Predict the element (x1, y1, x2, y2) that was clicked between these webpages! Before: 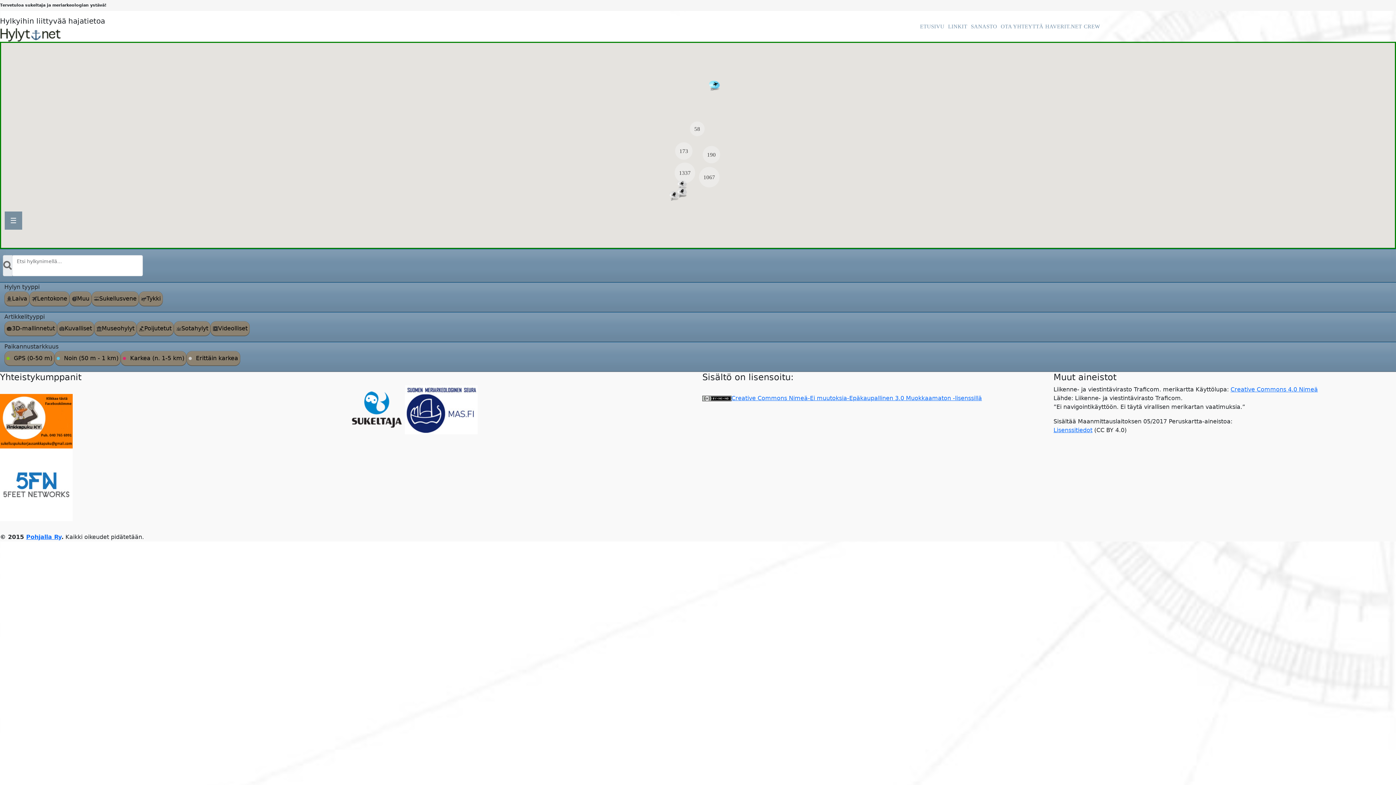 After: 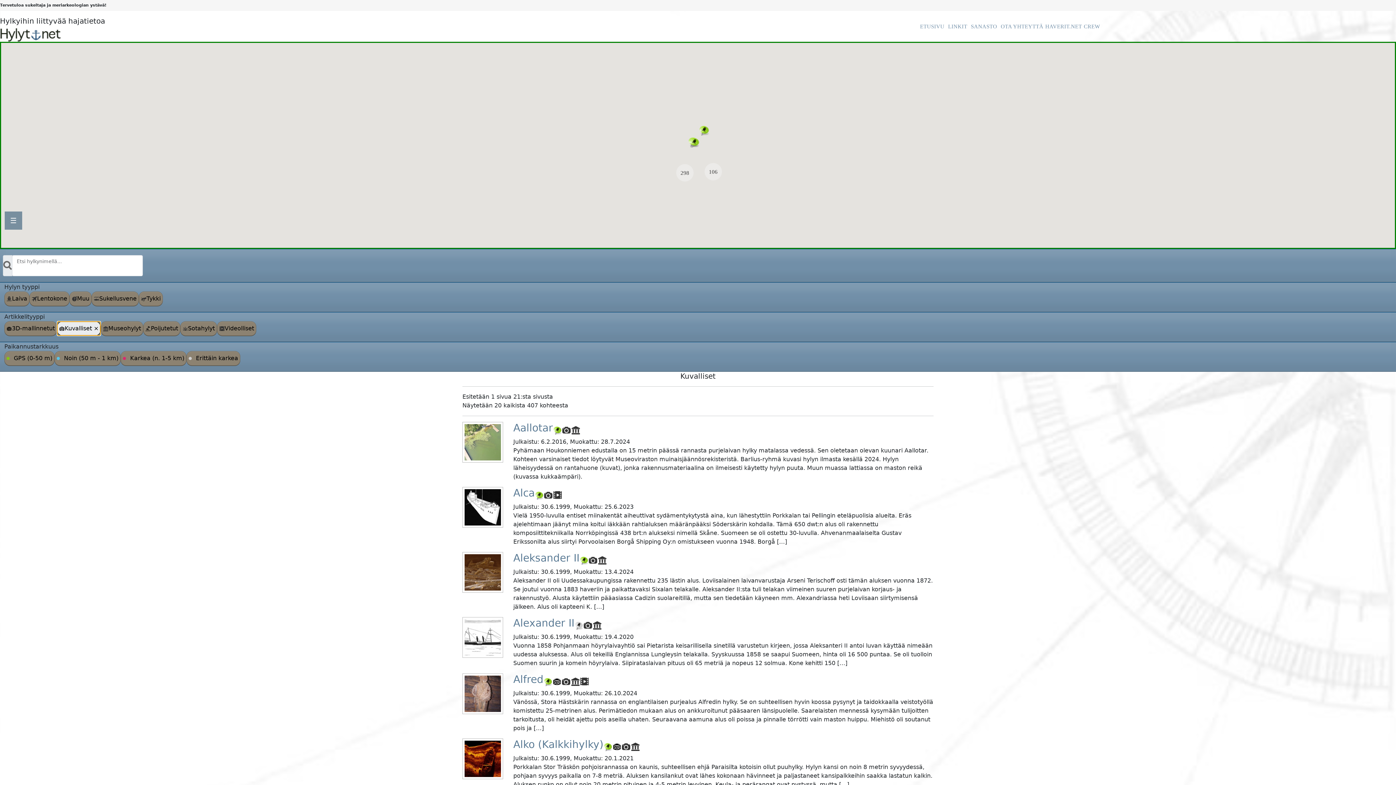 Action: label: Kuvalliset bbox: (57, 321, 94, 336)